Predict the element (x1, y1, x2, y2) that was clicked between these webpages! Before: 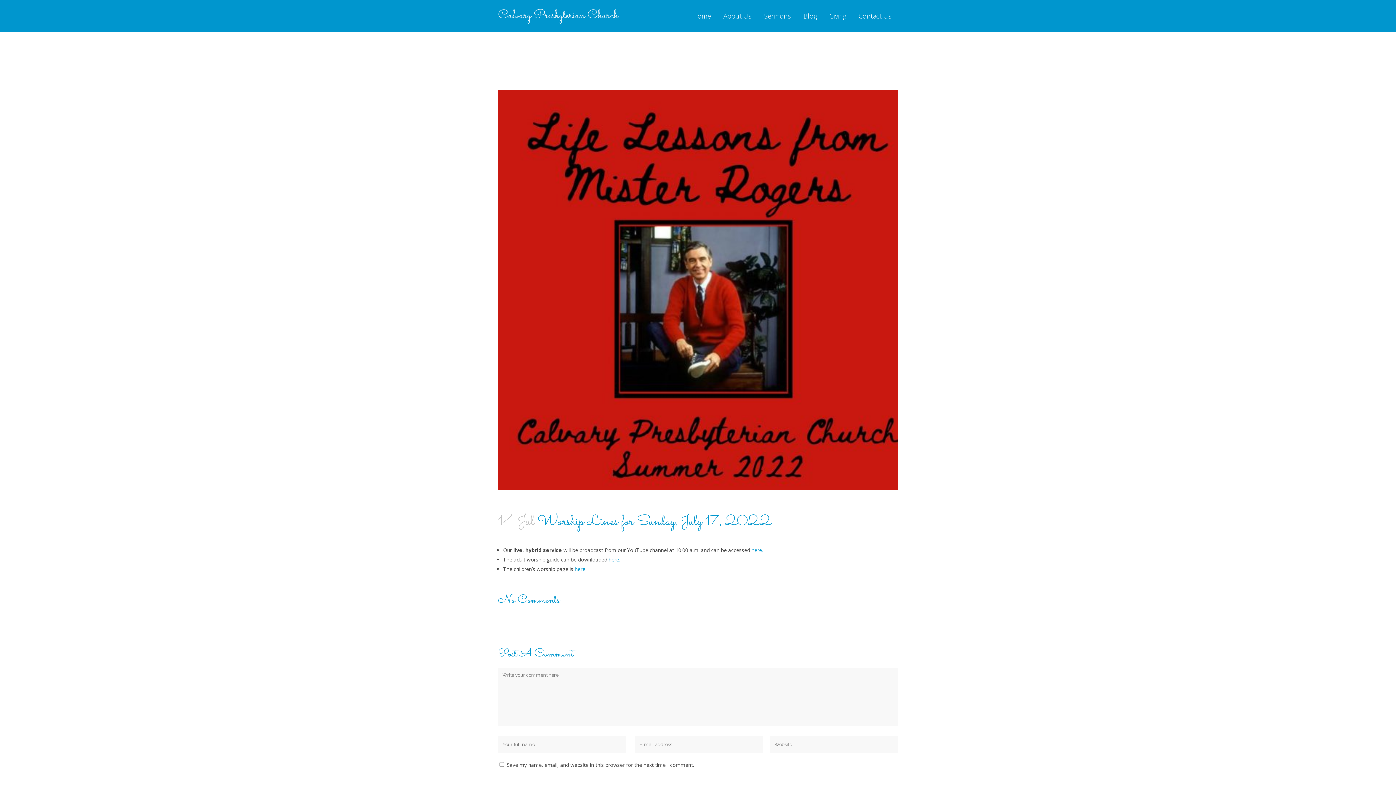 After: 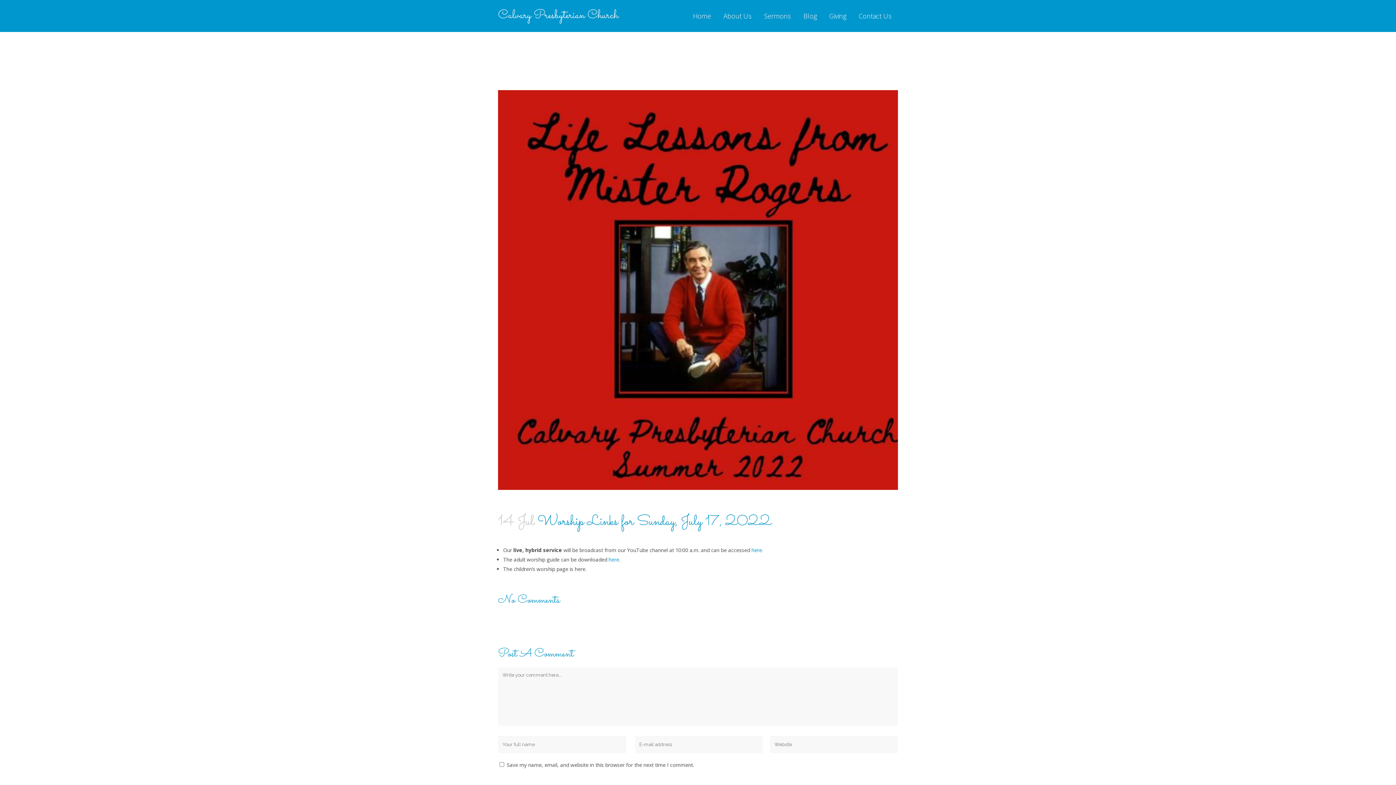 Action: bbox: (574, 565, 586, 572) label: here.